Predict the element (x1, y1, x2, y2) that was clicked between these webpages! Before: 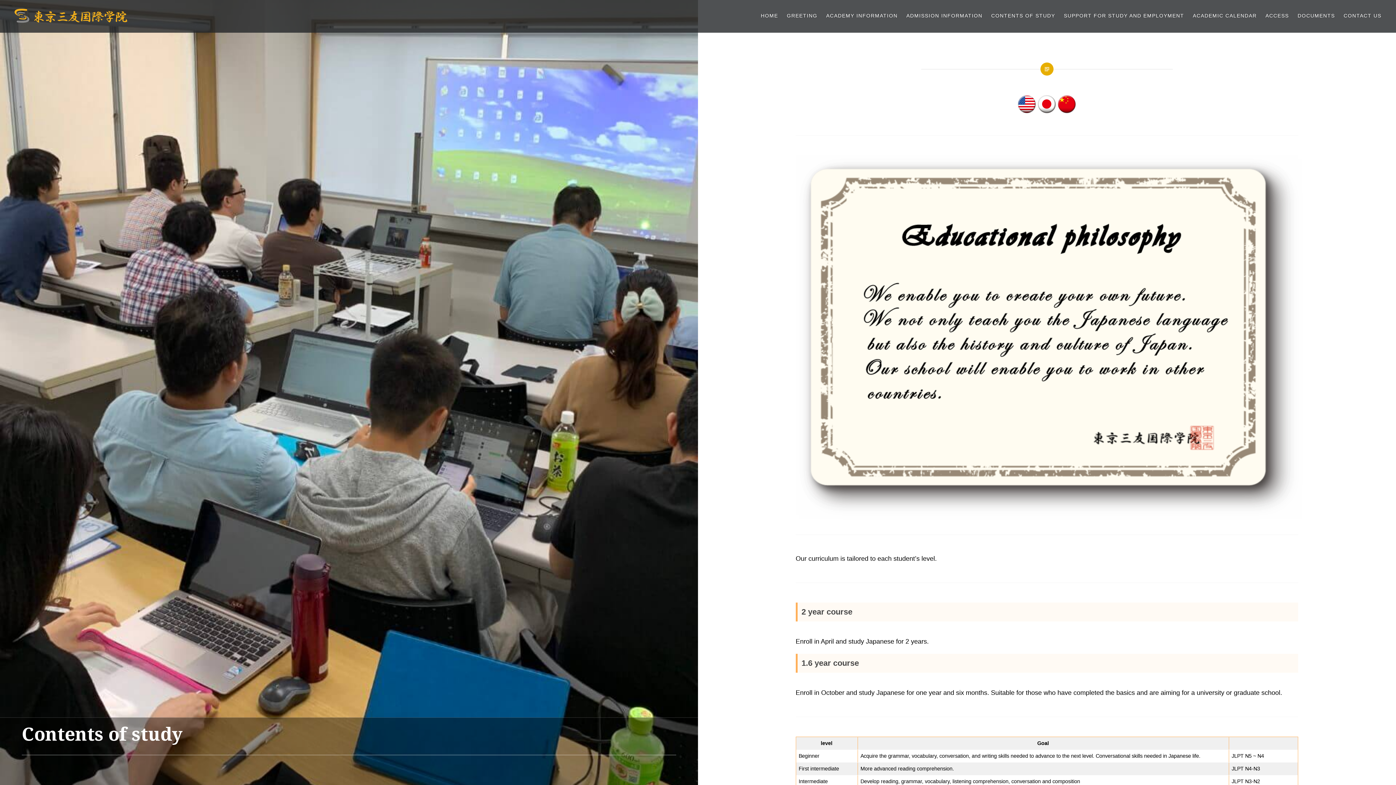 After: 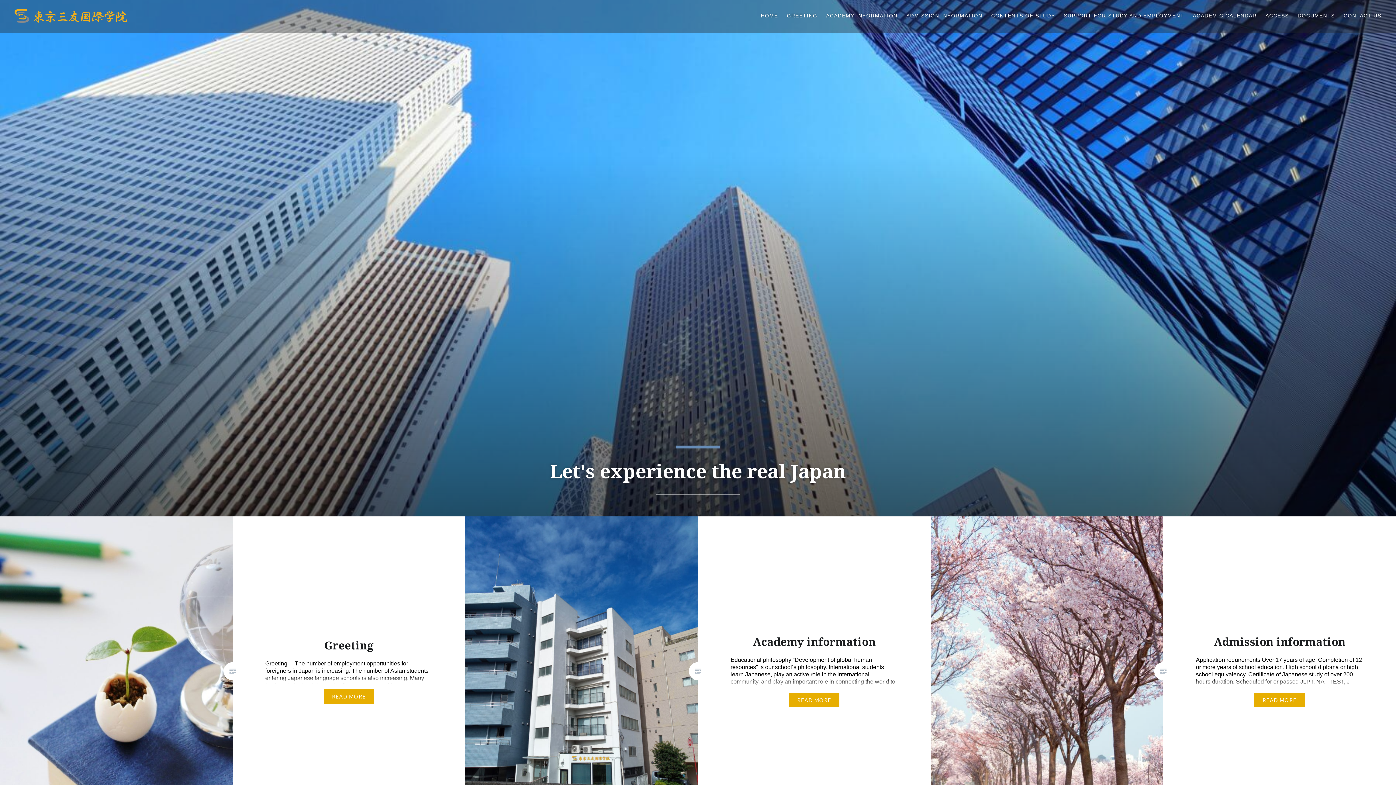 Action: bbox: (14, 16, 130, 24)